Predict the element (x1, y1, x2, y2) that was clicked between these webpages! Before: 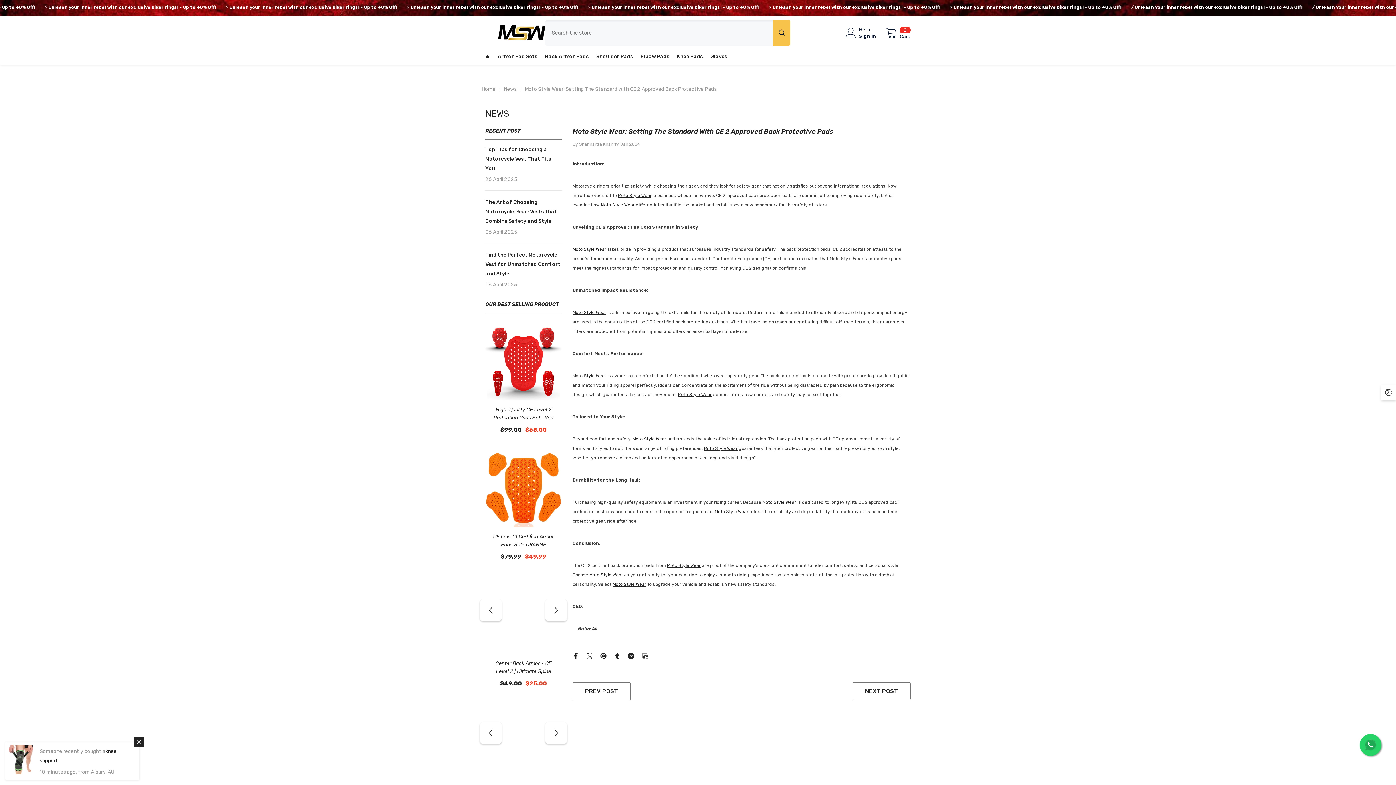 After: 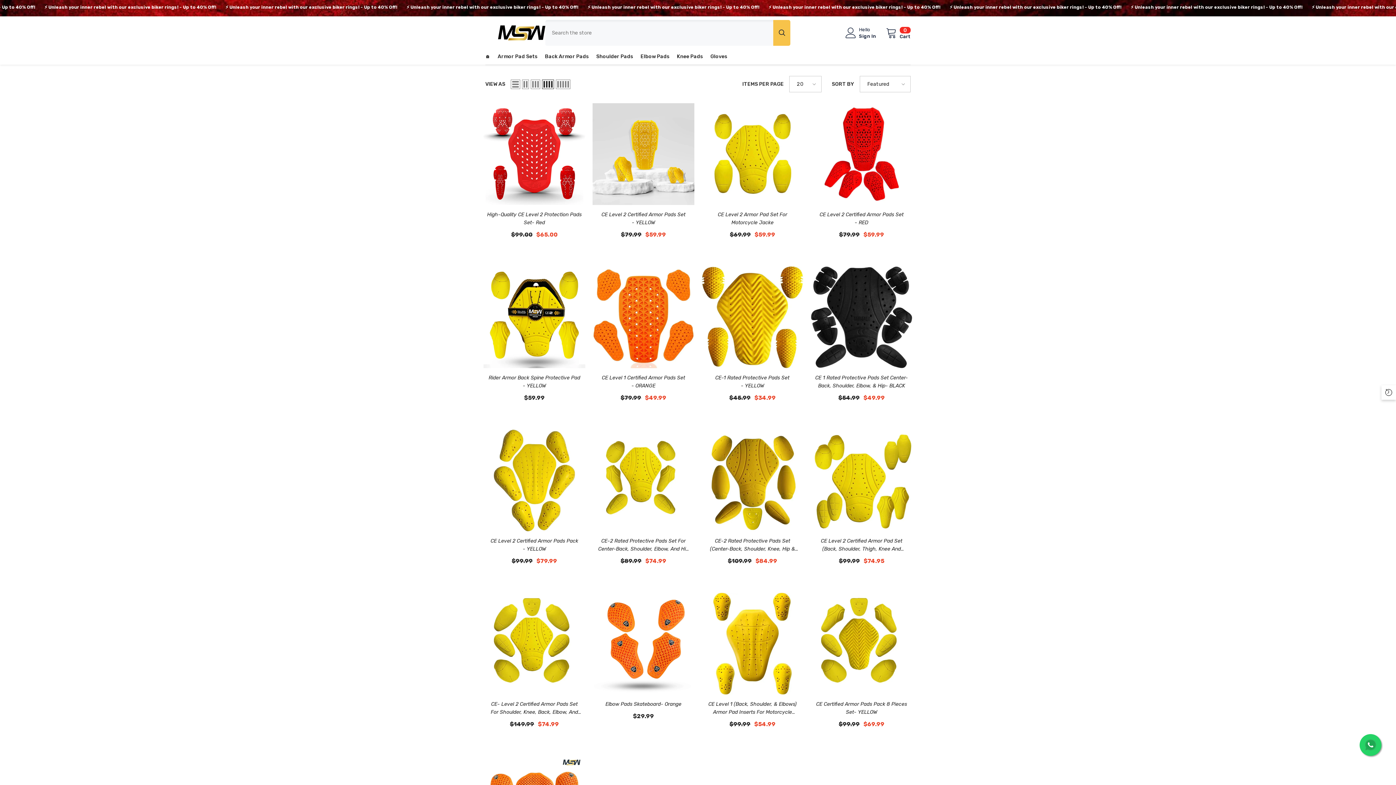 Action: bbox: (494, 52, 541, 64) label: Armor Pad Sets